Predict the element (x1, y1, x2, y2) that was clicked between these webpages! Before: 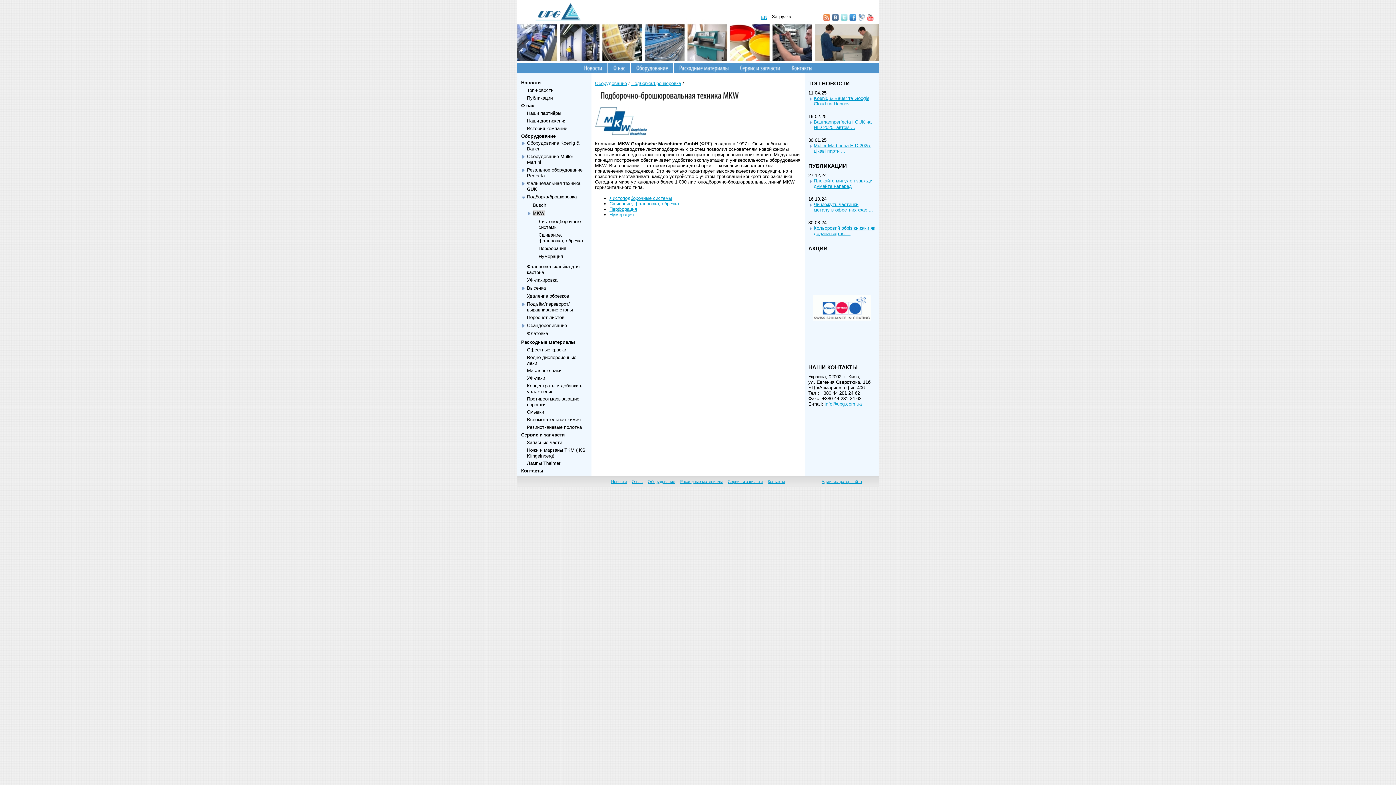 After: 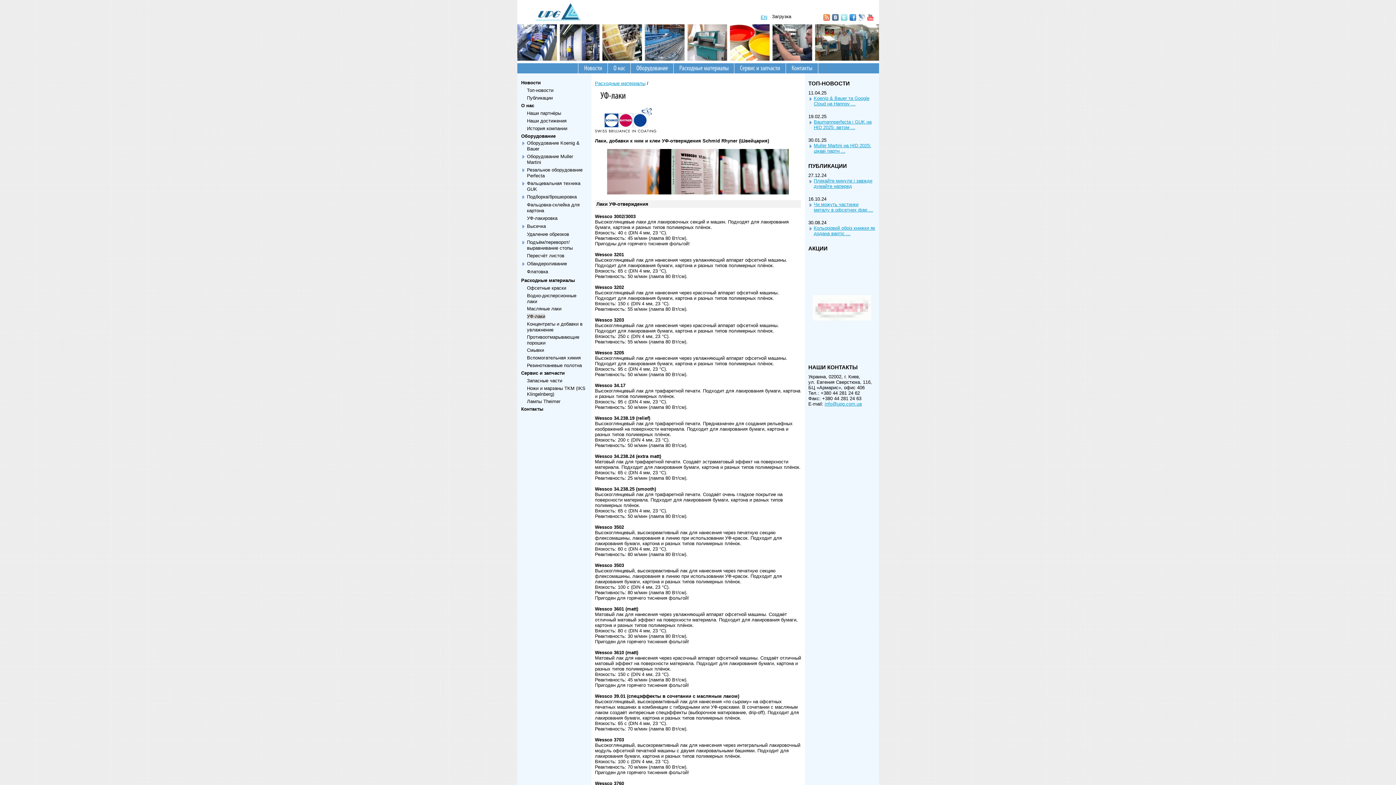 Action: bbox: (527, 375, 545, 381) label: УФ-лаки